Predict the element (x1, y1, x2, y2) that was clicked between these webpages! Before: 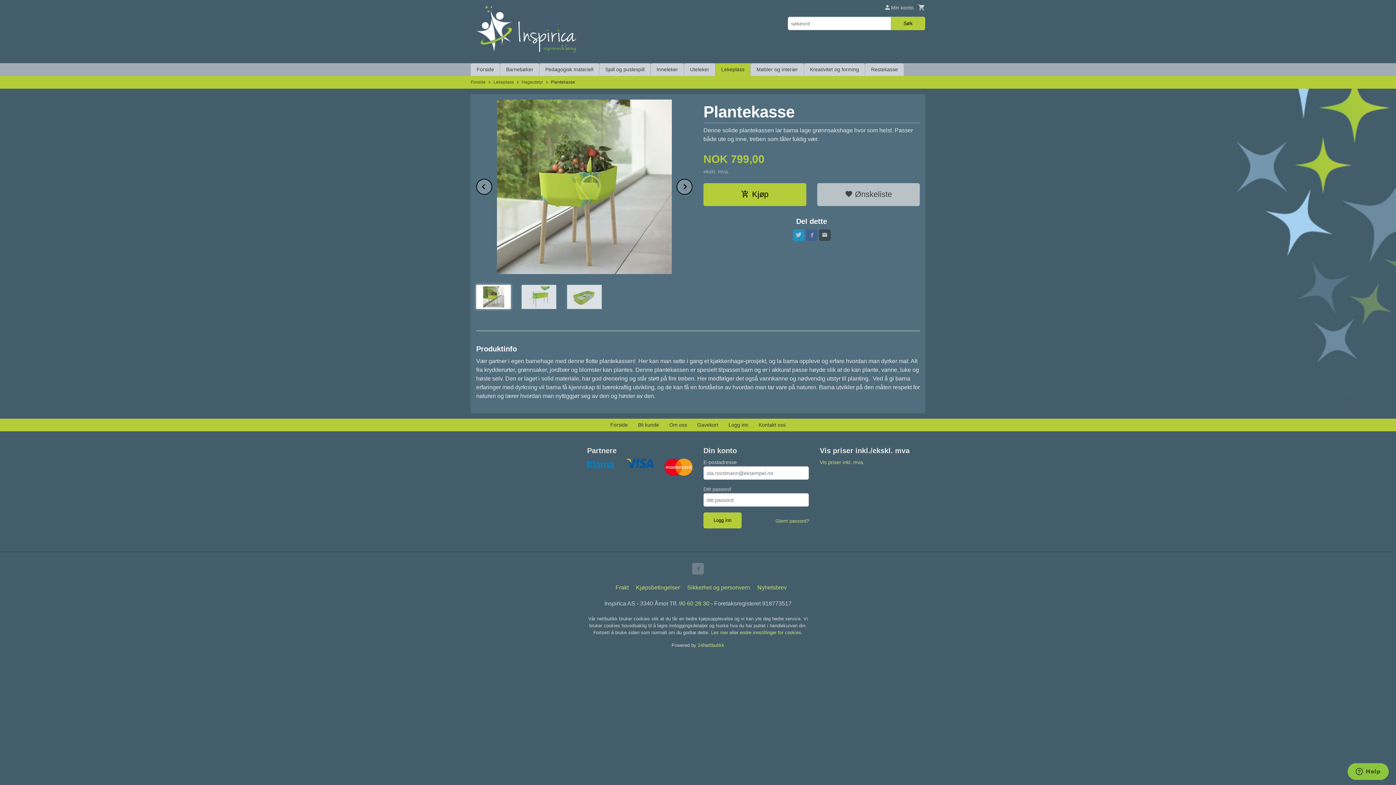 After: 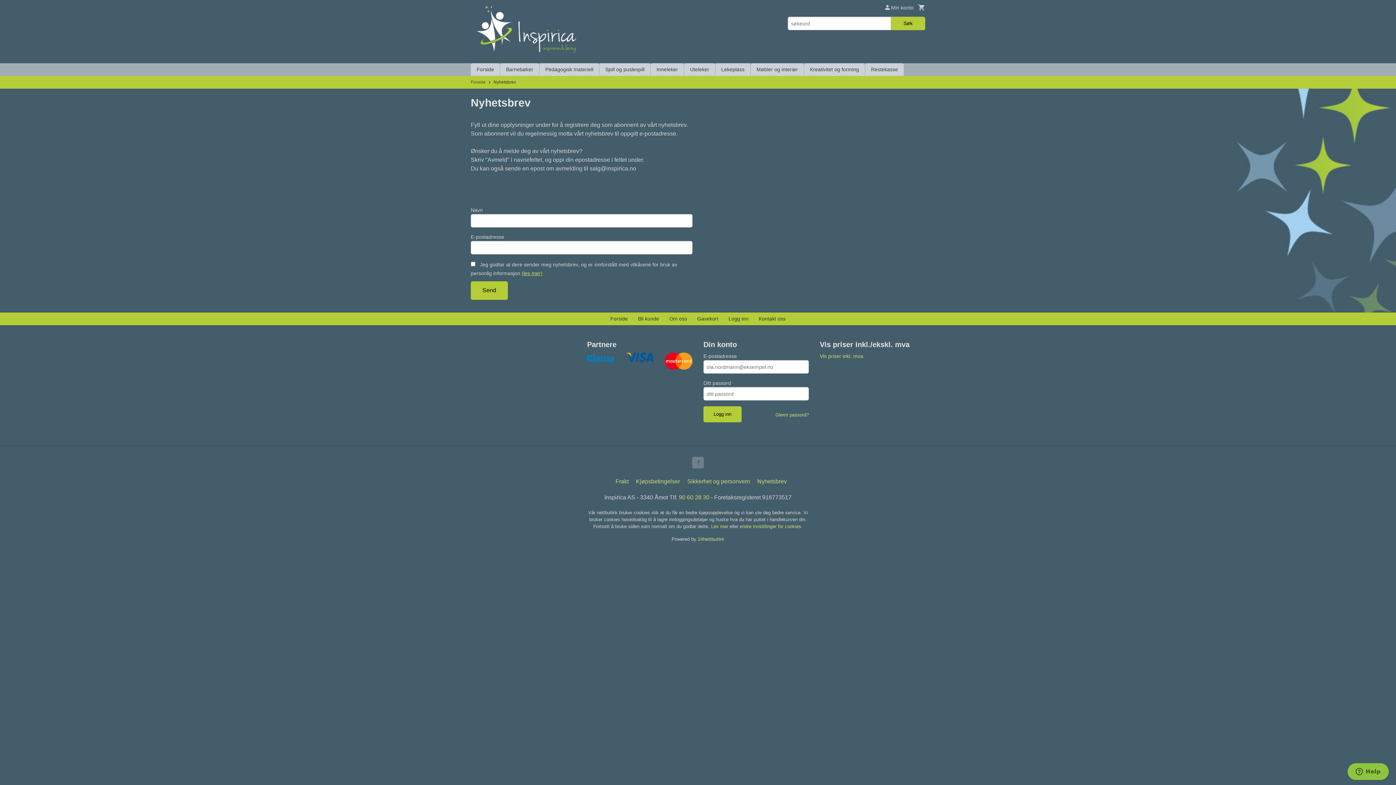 Action: label: Nyhetsbrev bbox: (754, 583, 789, 592)